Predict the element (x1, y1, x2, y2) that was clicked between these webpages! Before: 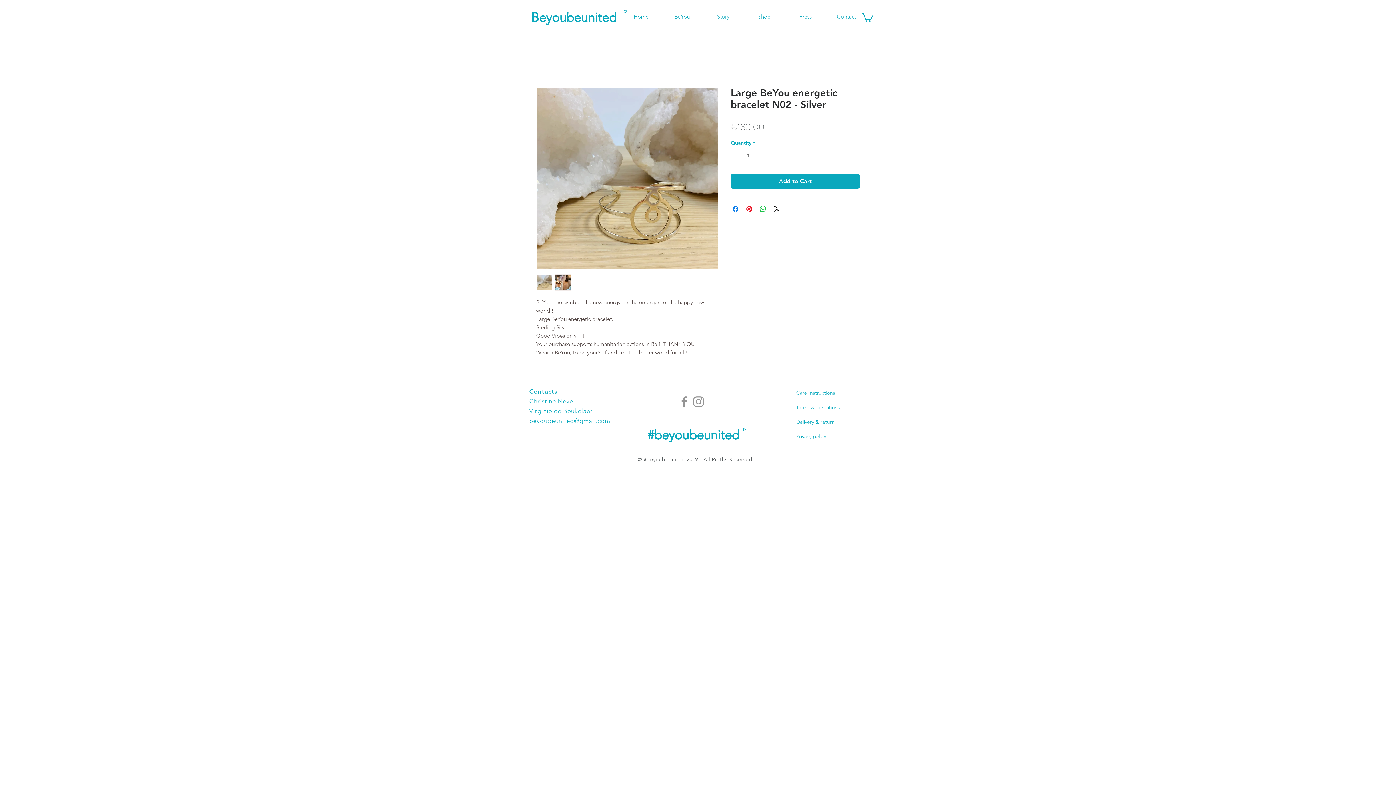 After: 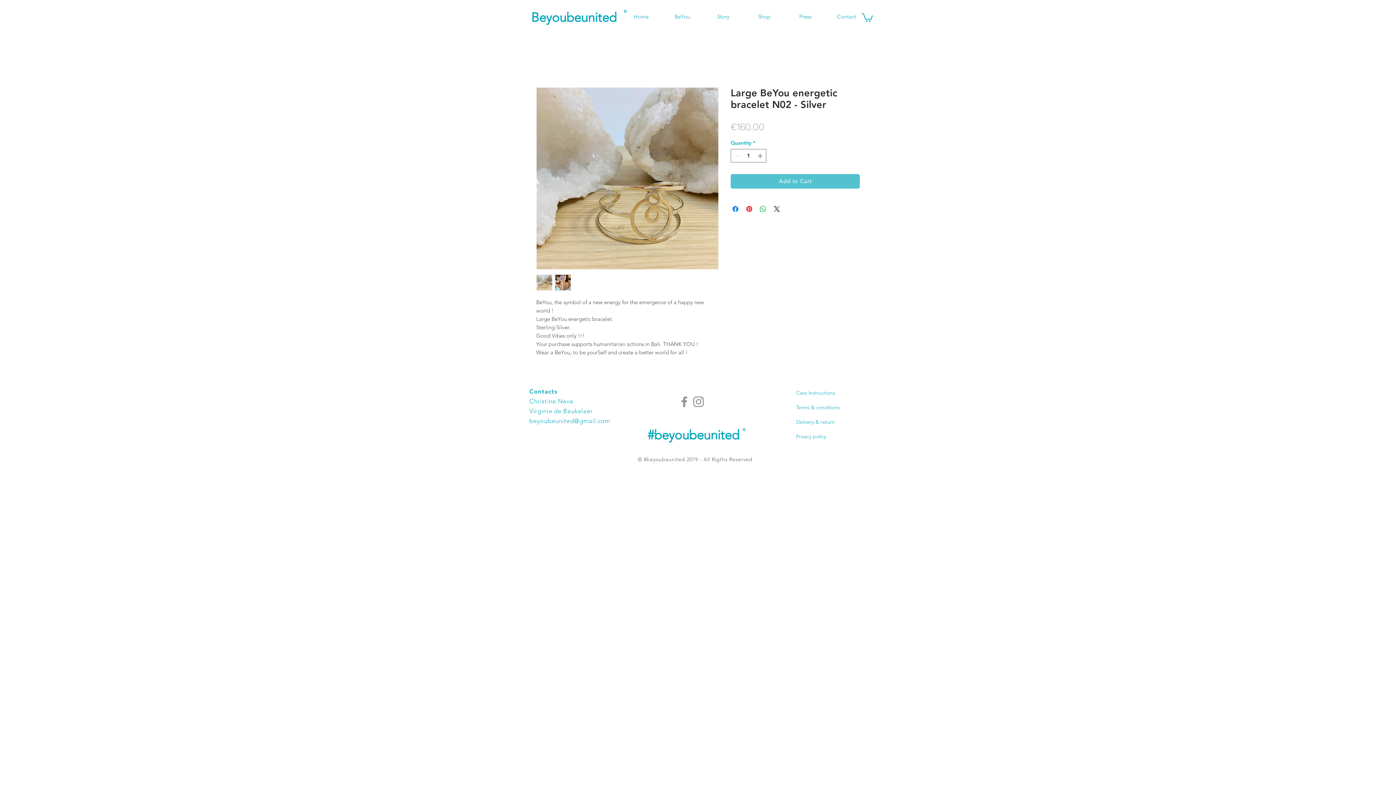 Action: bbox: (730, 174, 860, 188) label: Add to Cart